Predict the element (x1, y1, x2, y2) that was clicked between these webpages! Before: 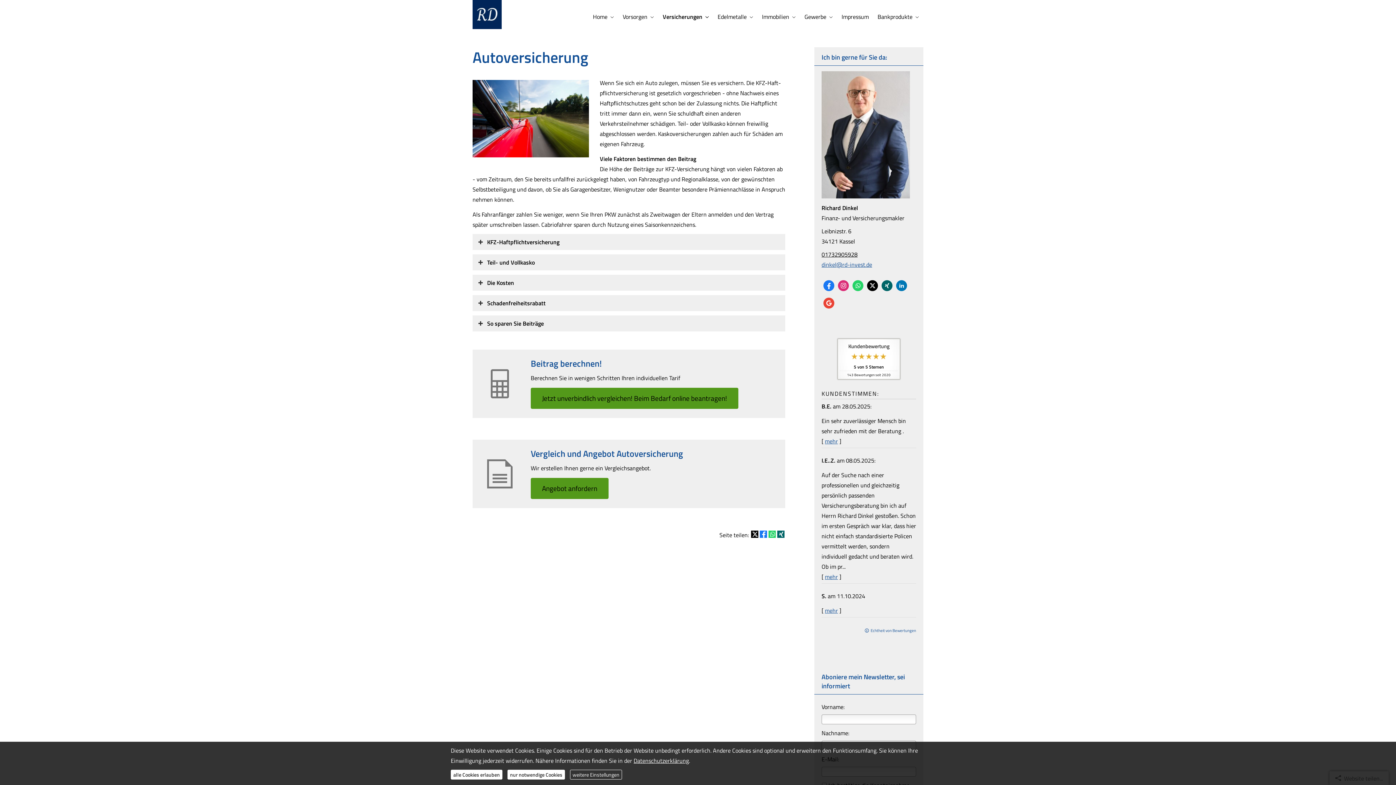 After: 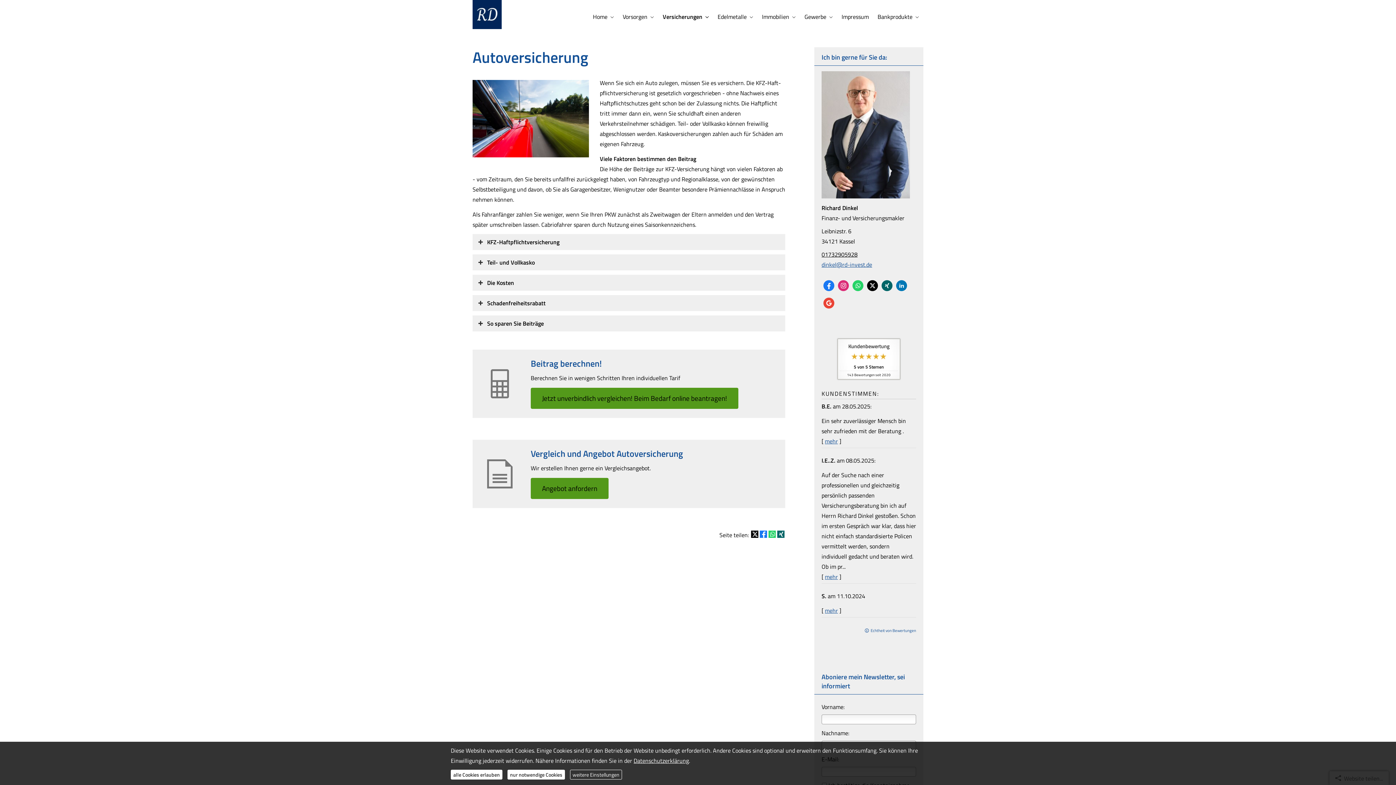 Action: bbox: (751, 531, 758, 538)